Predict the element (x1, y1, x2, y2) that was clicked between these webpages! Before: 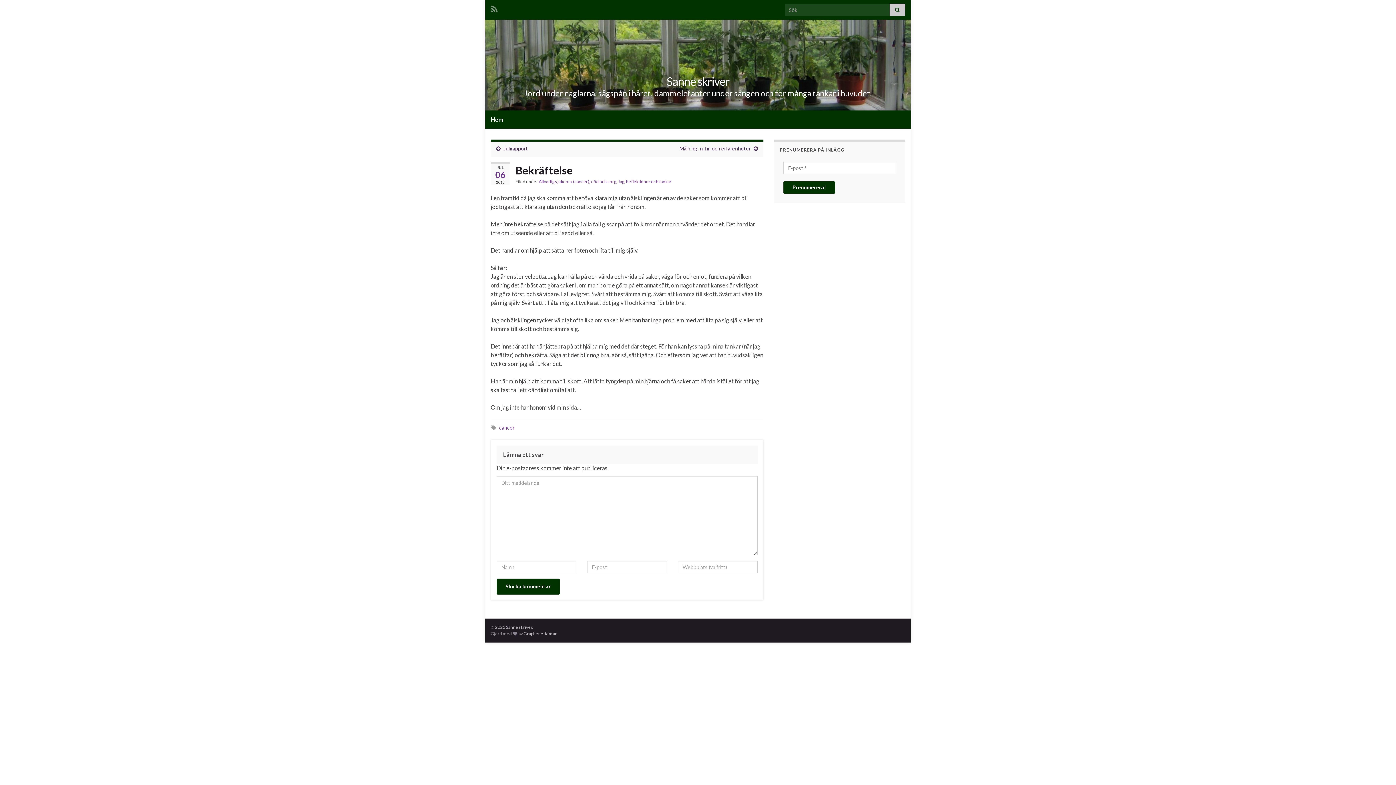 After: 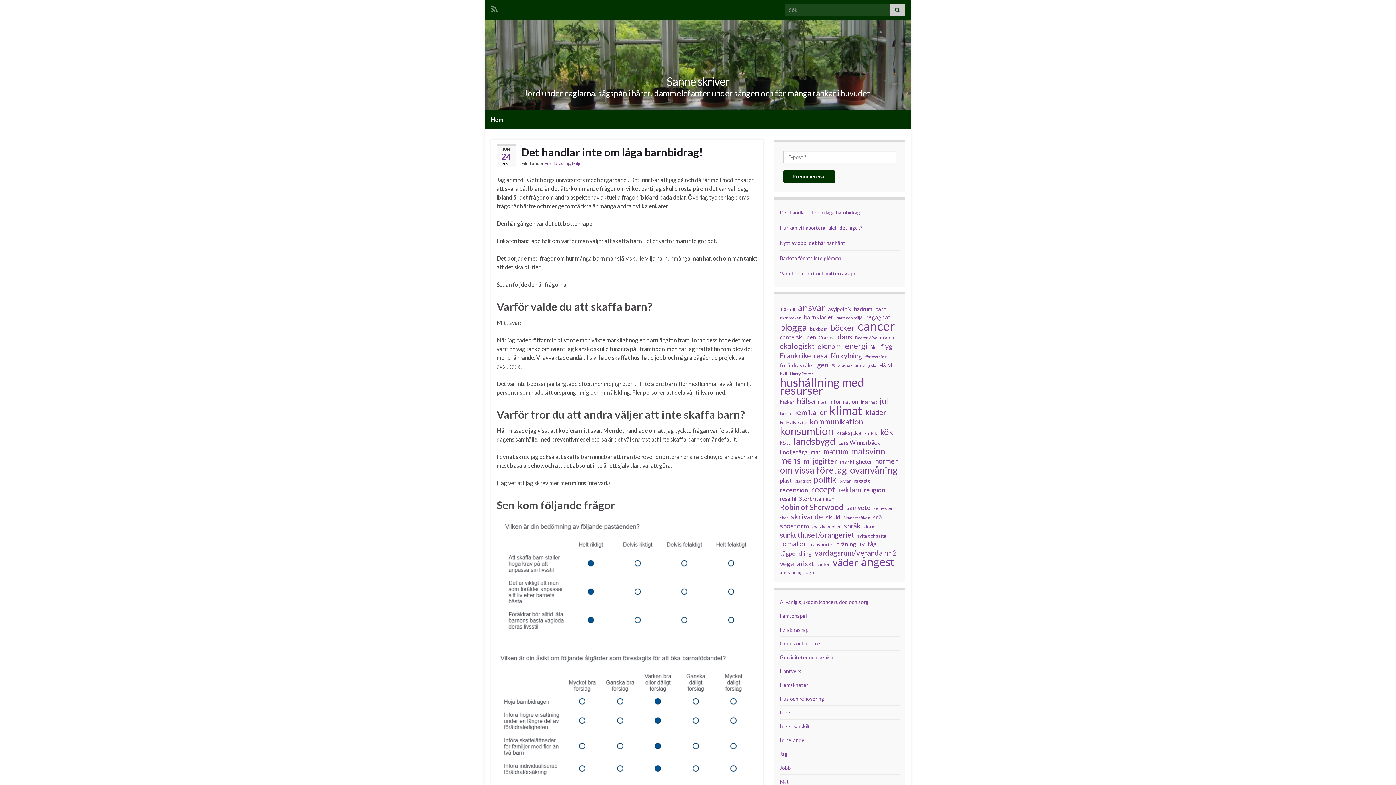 Action: bbox: (666, 74, 729, 88) label: Sanne skriver